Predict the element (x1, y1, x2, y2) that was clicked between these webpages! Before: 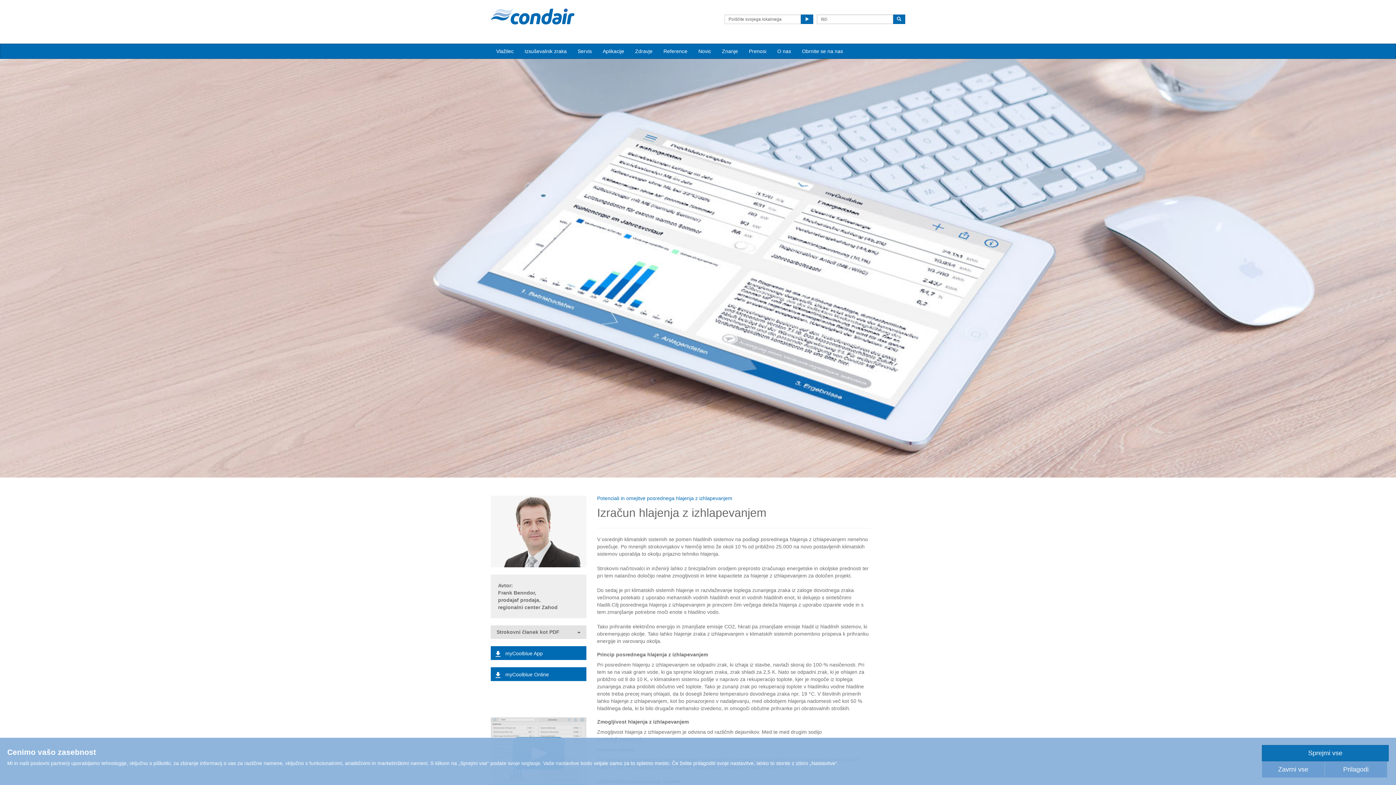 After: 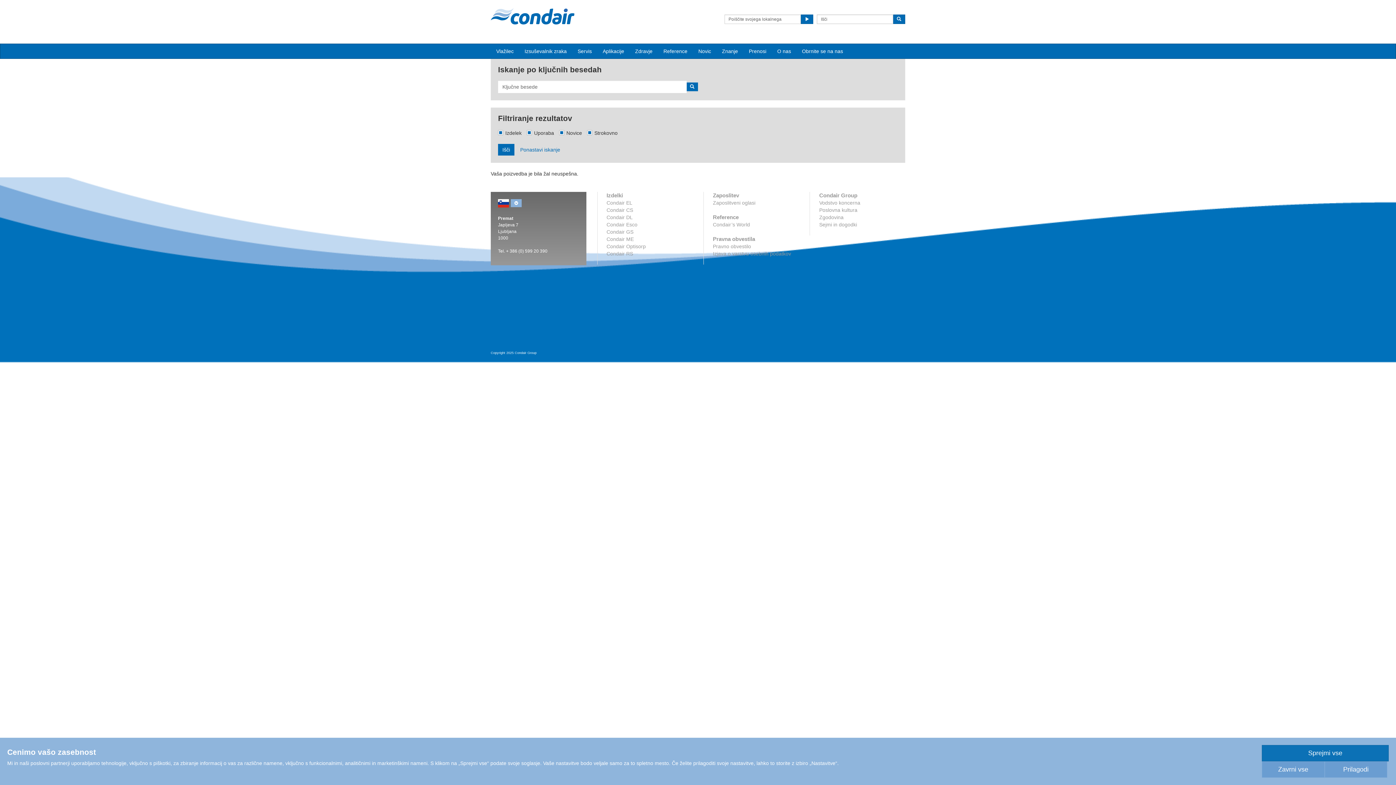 Action: bbox: (893, 14, 905, 24)